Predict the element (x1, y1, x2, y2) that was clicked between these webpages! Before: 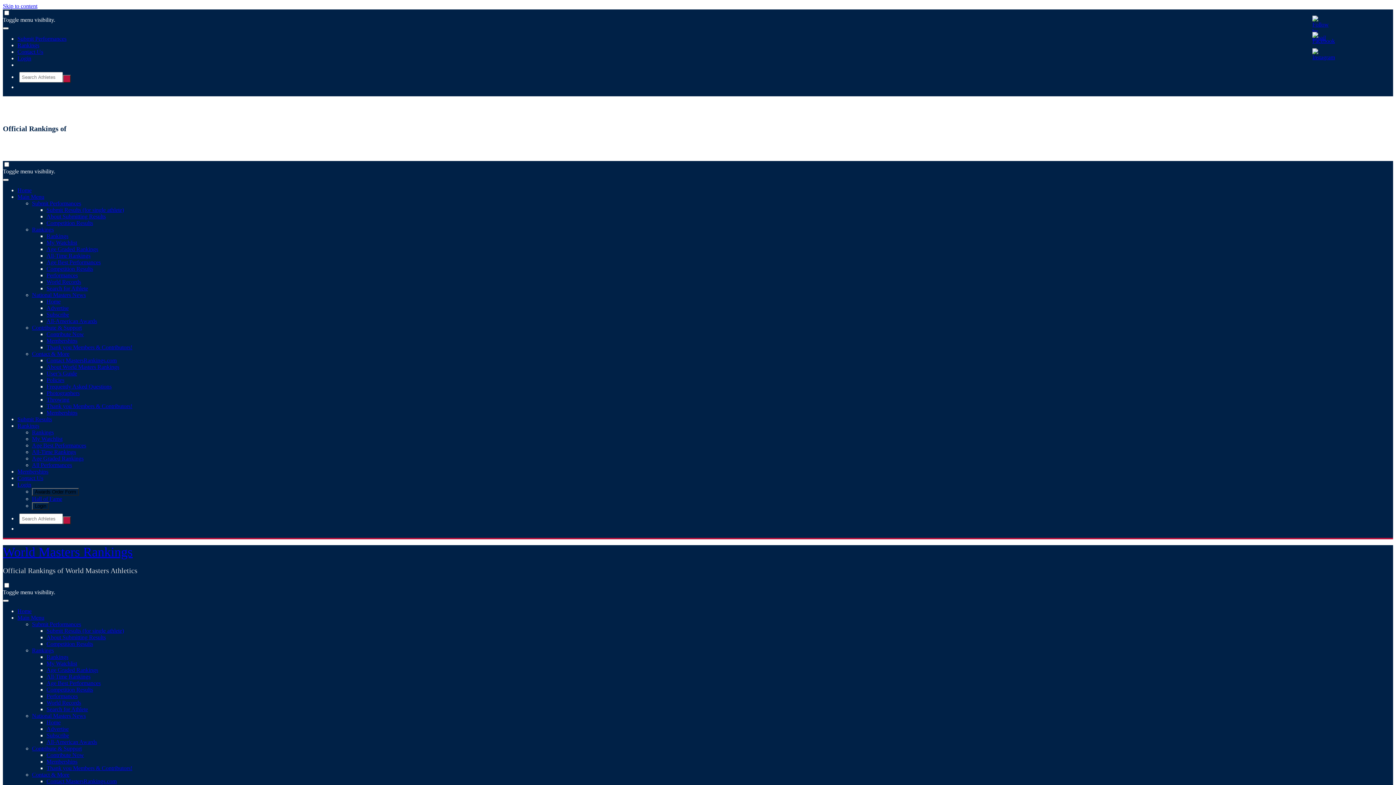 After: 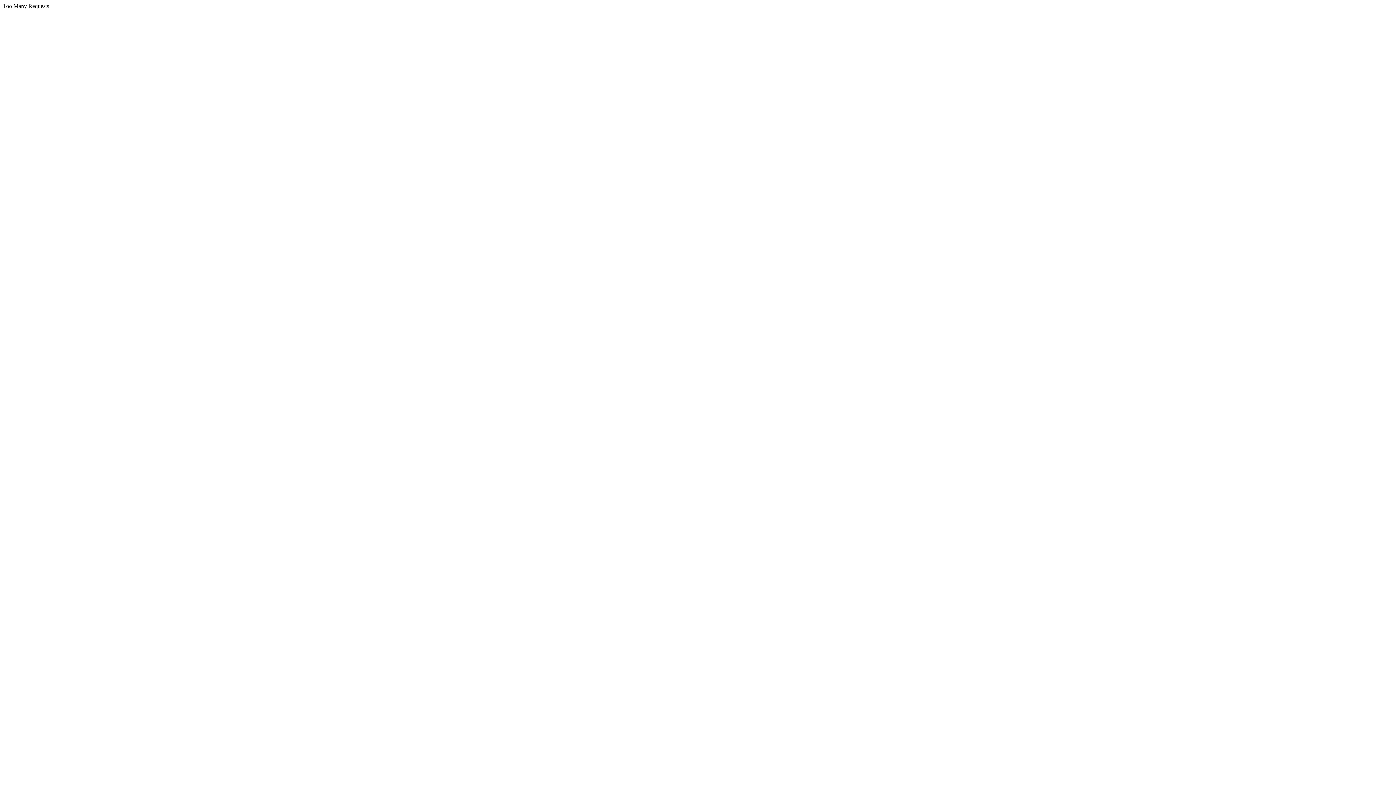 Action: bbox: (17, 42, 39, 48) label: Rankings